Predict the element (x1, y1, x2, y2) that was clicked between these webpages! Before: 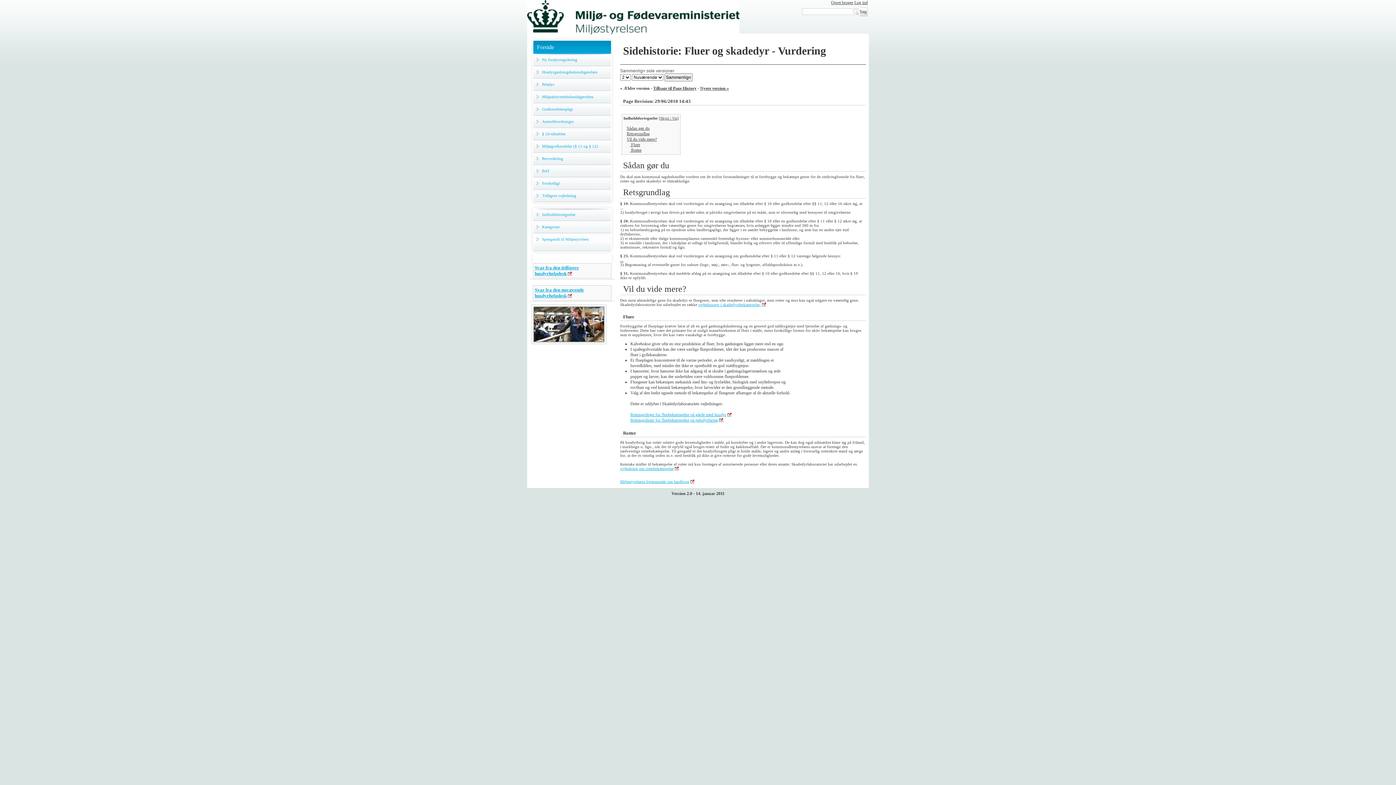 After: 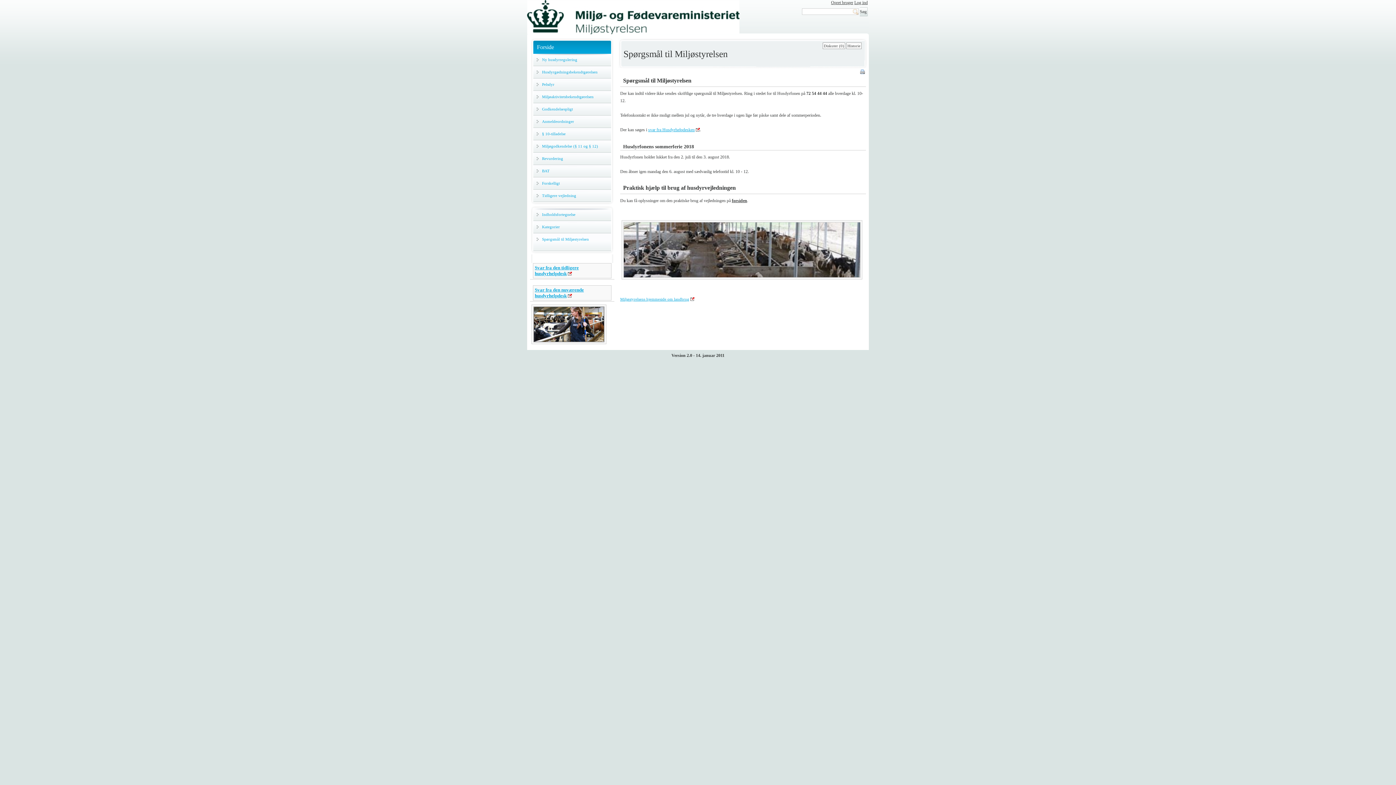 Action: label: Spørgsmål til Miljøstyrelsen bbox: (533, 236, 611, 242)